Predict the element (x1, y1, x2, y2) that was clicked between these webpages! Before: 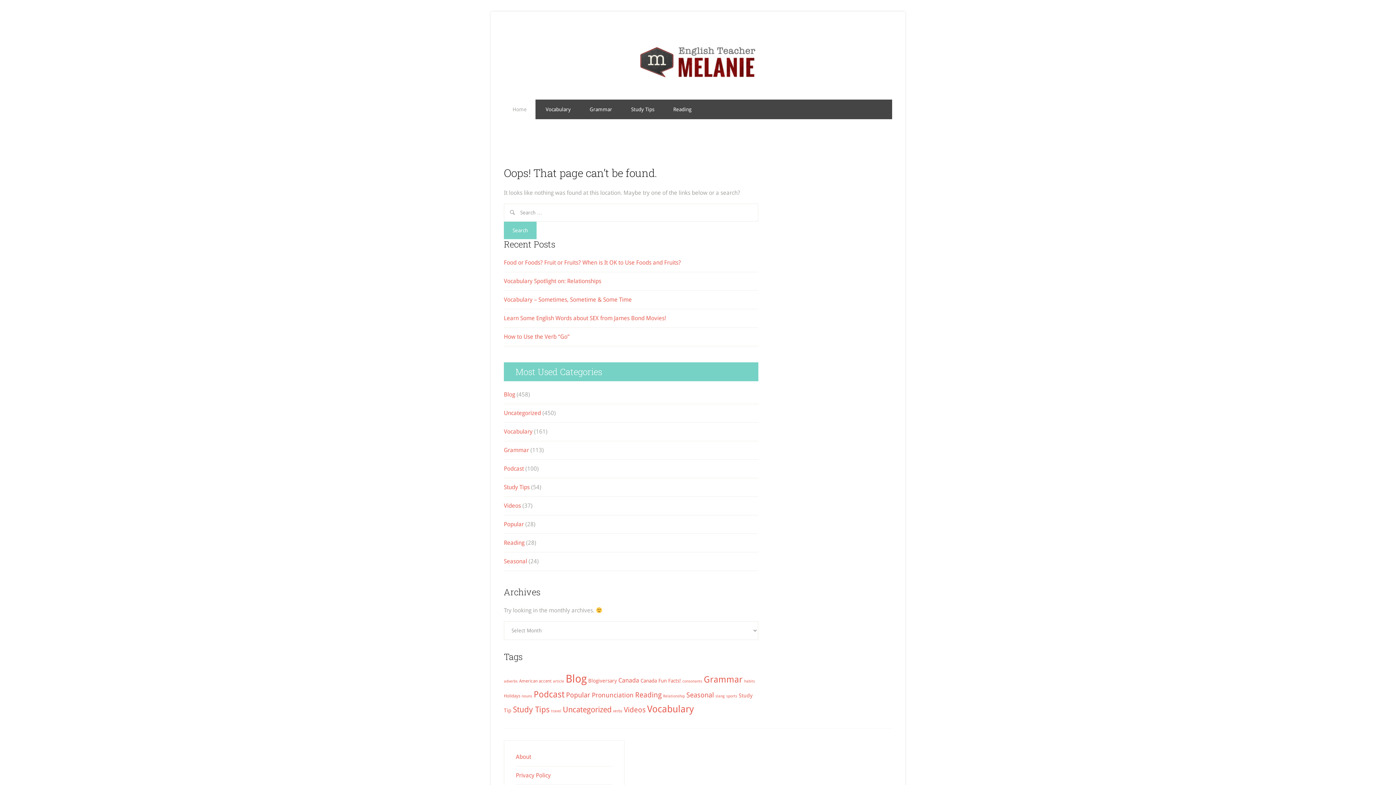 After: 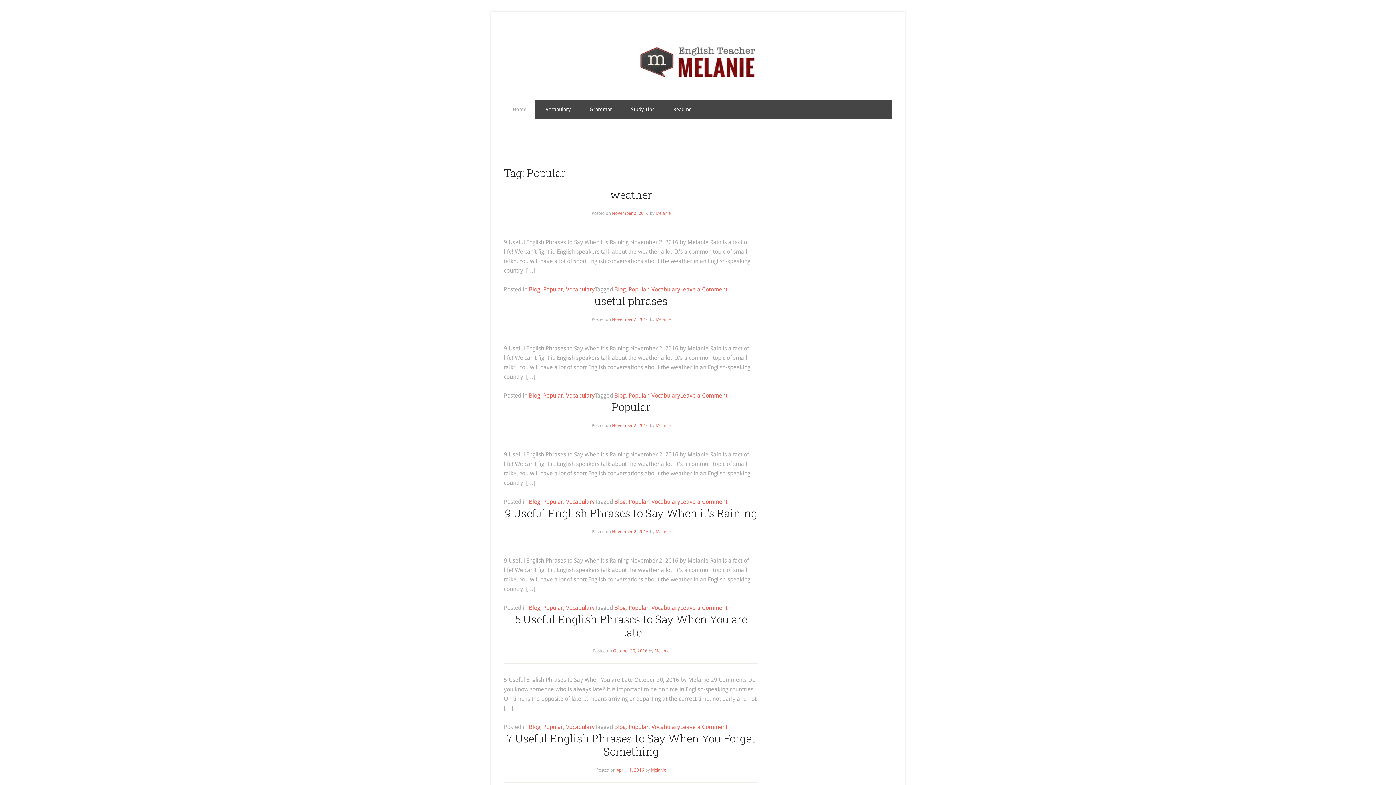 Action: bbox: (566, 691, 590, 699) label: Popular (20 items)